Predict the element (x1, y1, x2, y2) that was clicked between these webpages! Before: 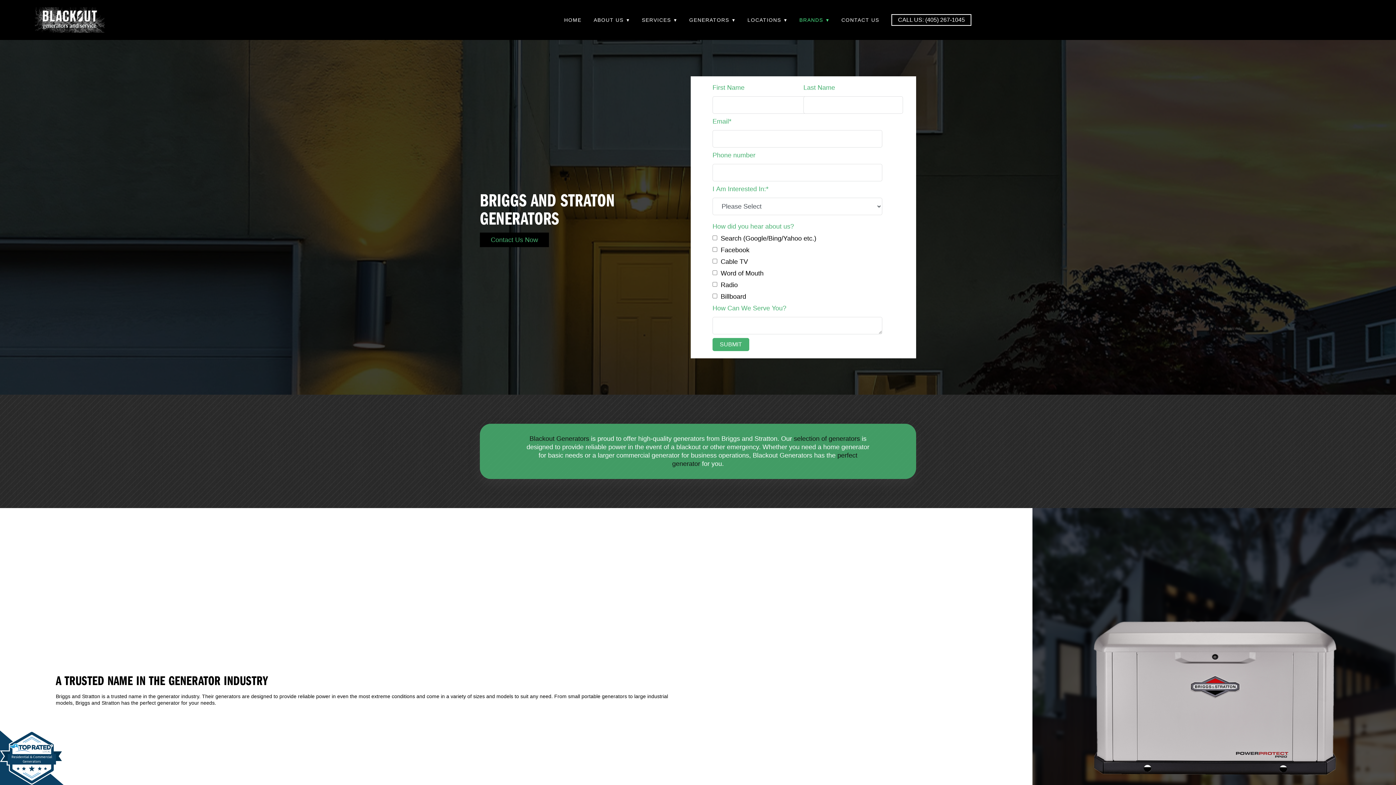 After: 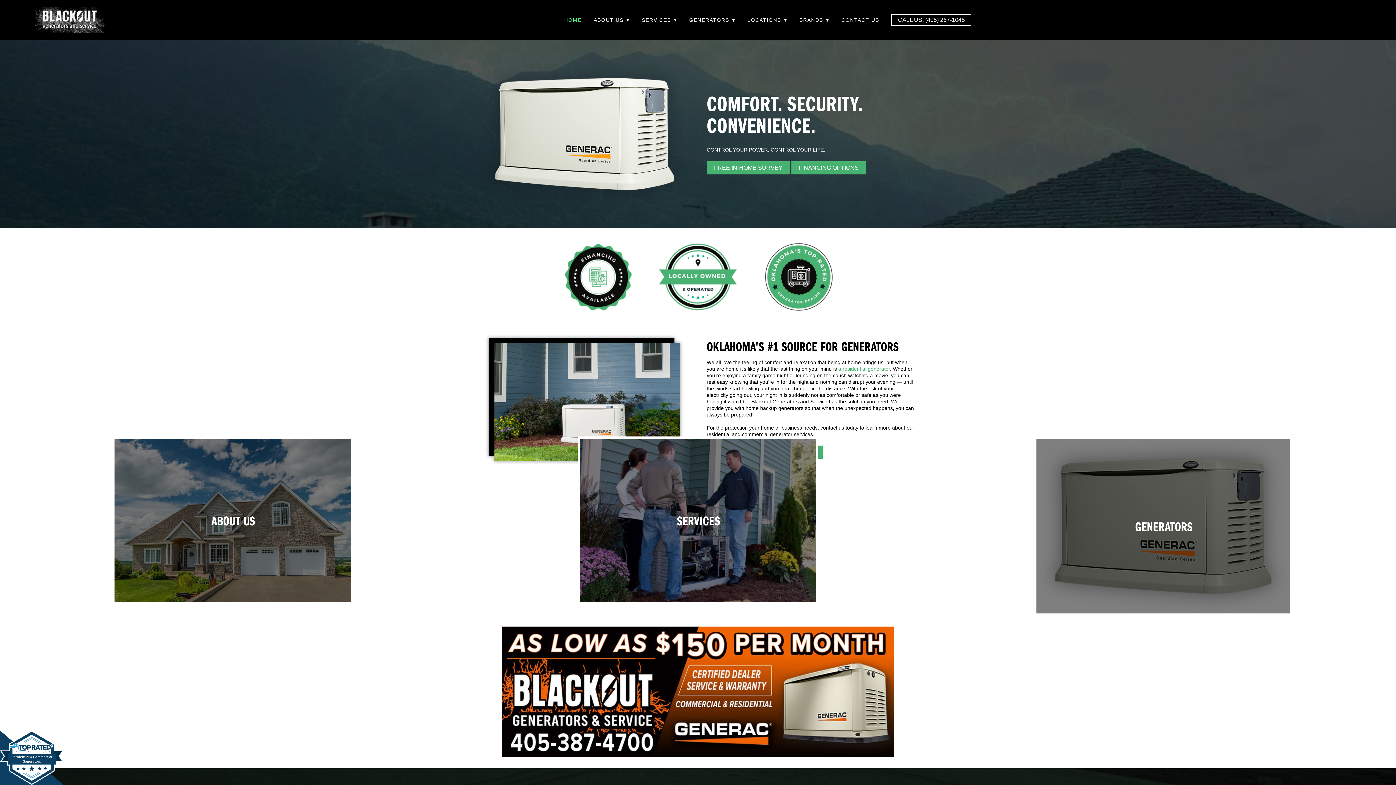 Action: bbox: (17, 7, 122, 32)